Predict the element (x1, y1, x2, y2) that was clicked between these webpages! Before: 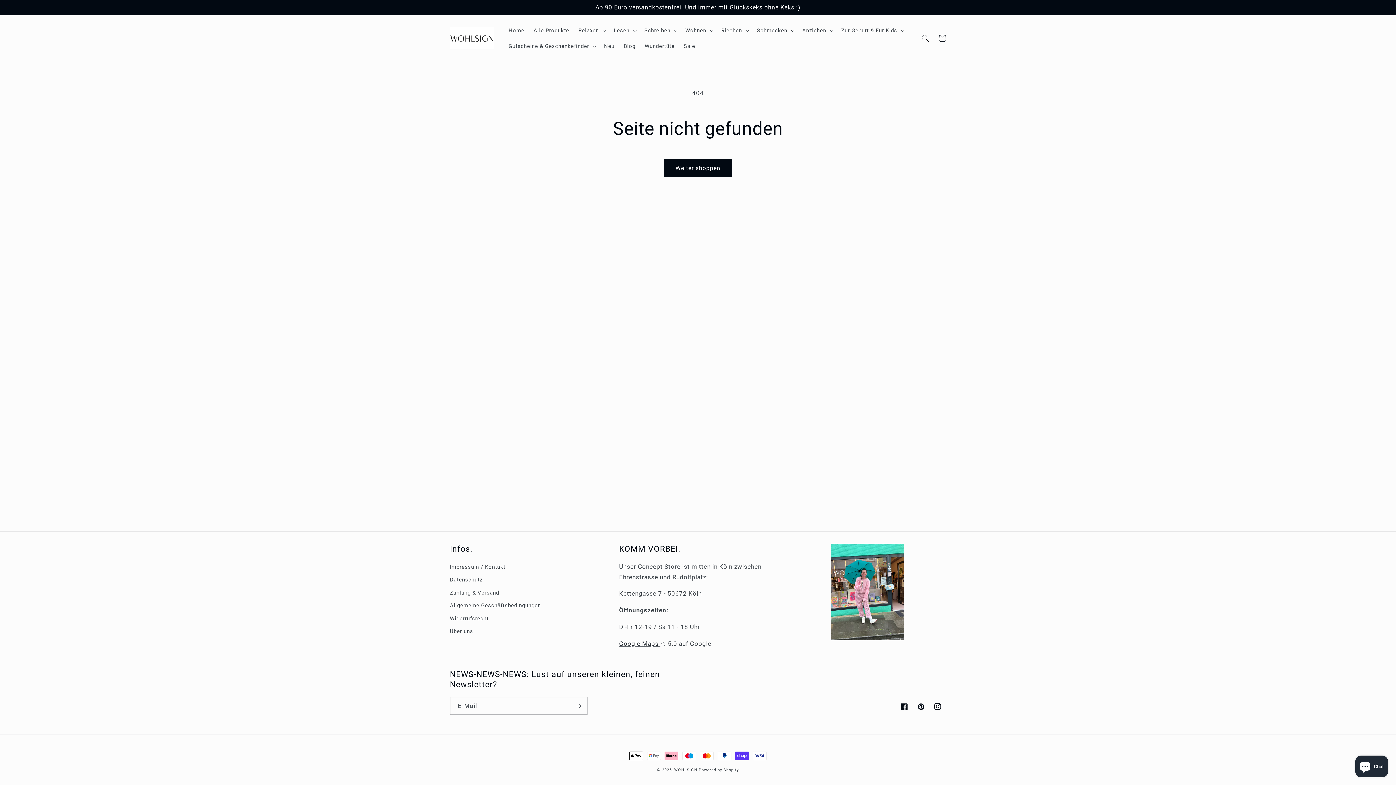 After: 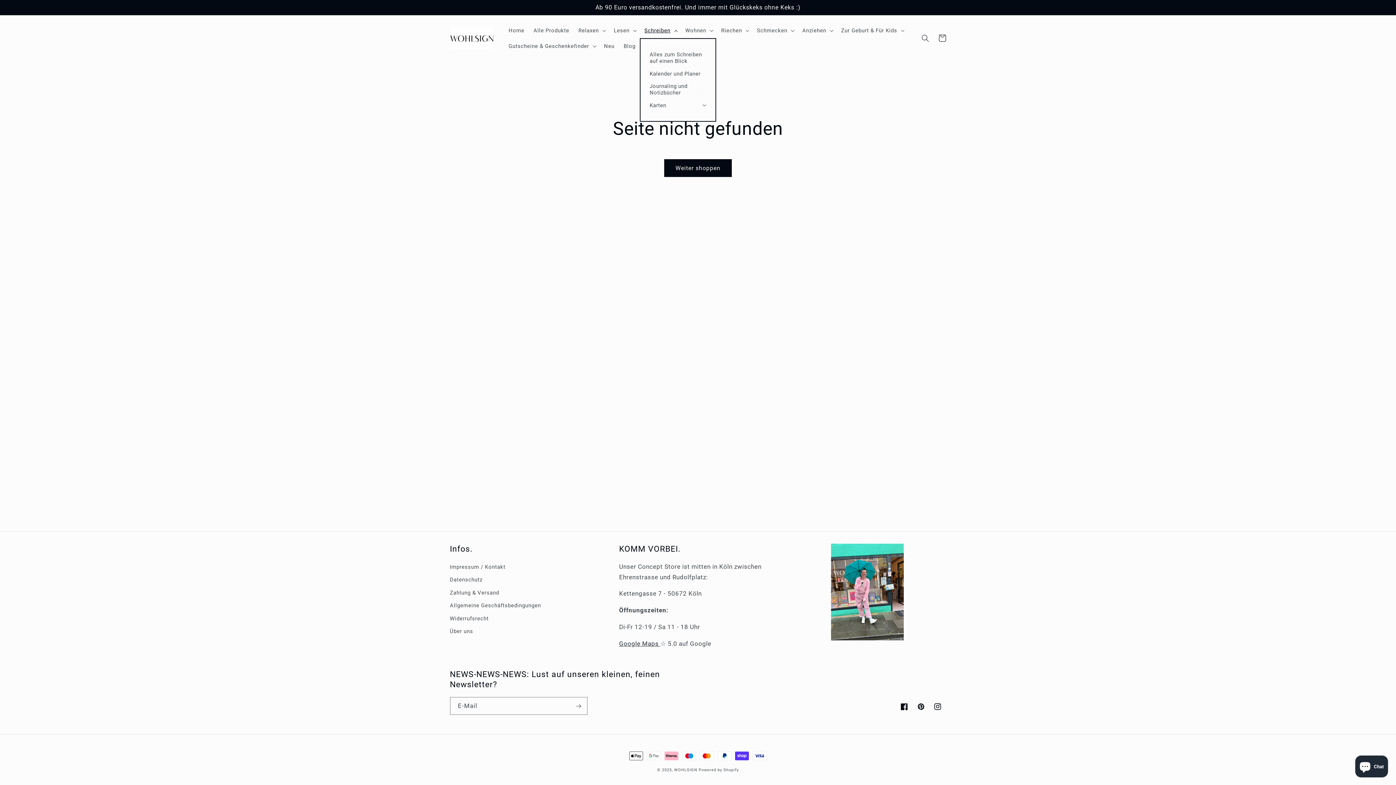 Action: bbox: (639, 22, 680, 38) label: Schreiben